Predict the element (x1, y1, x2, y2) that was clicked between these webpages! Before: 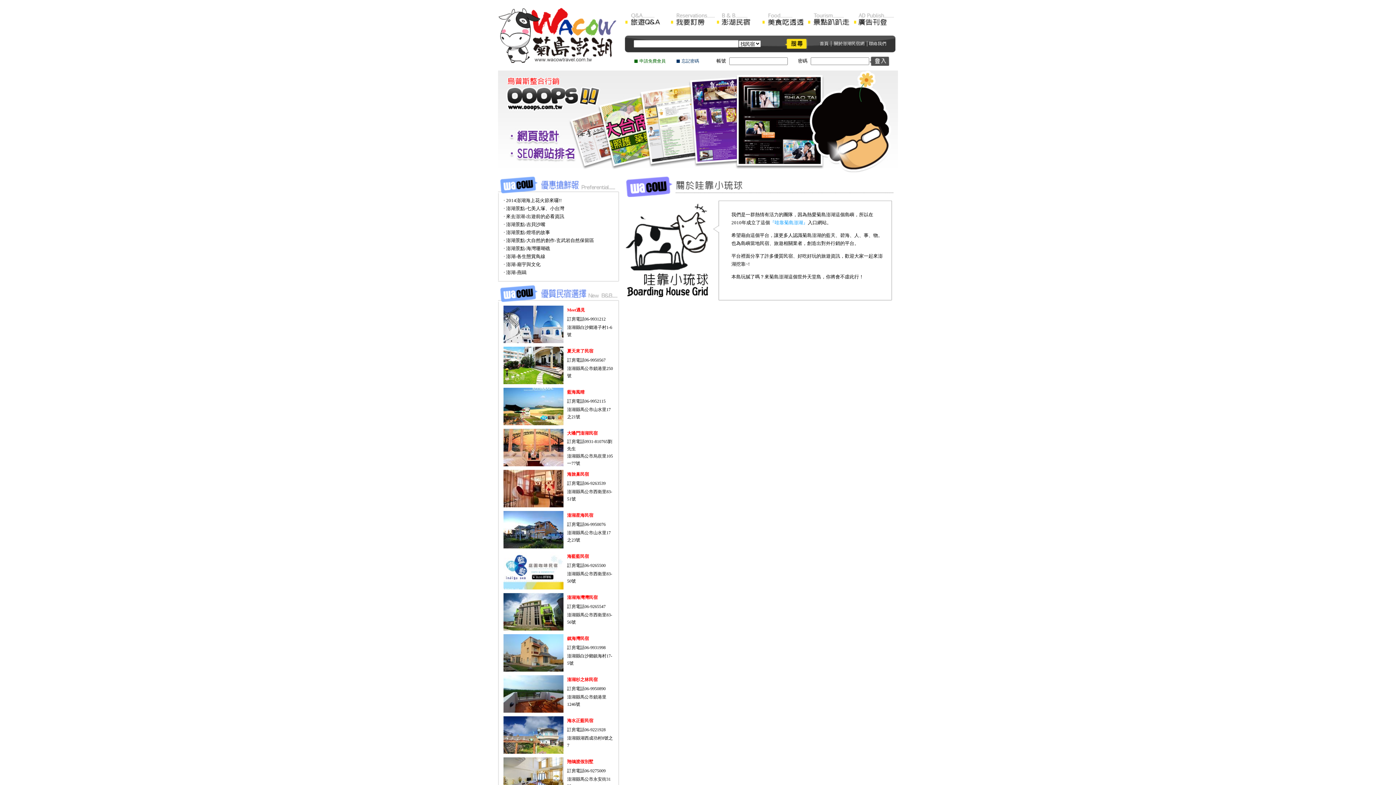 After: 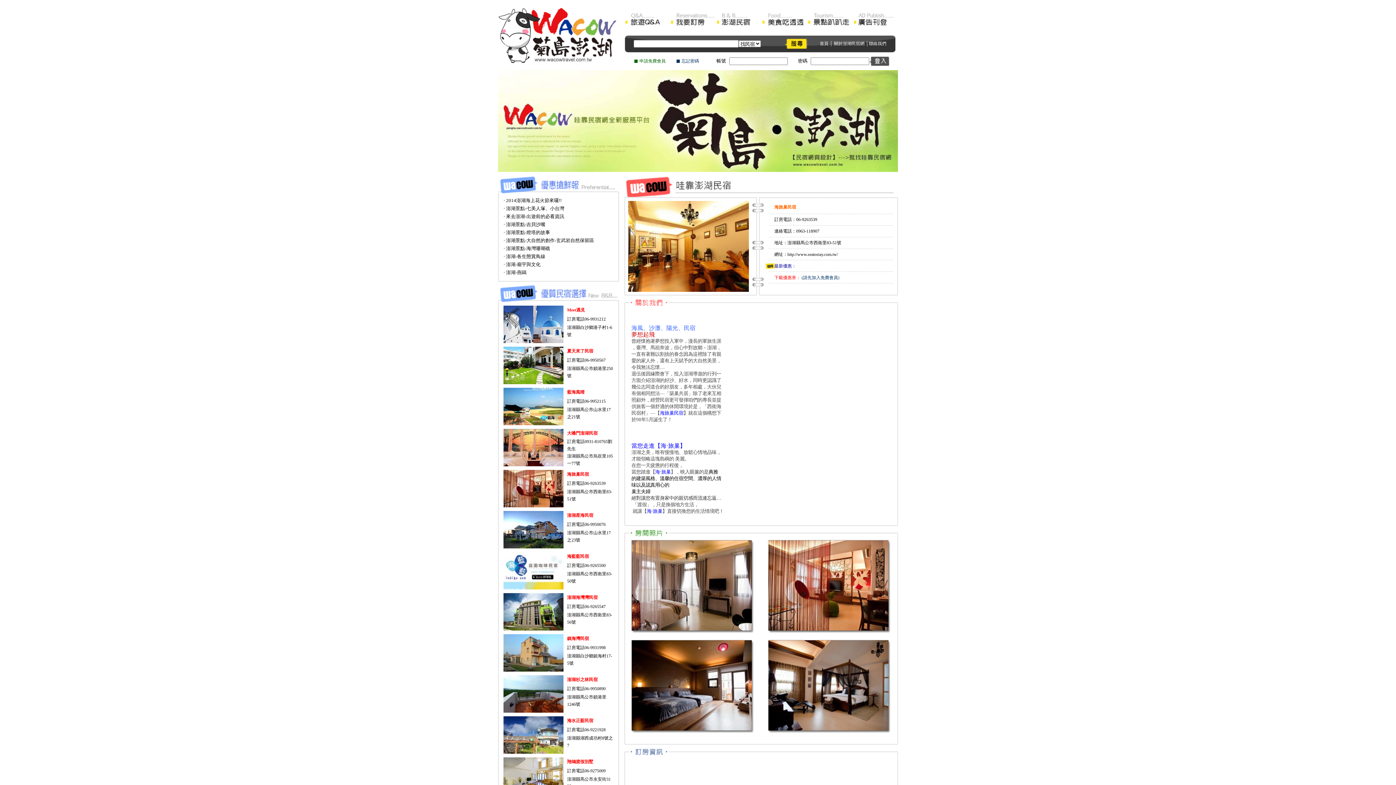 Action: label: 海旅巢民宿 bbox: (567, 472, 589, 477)